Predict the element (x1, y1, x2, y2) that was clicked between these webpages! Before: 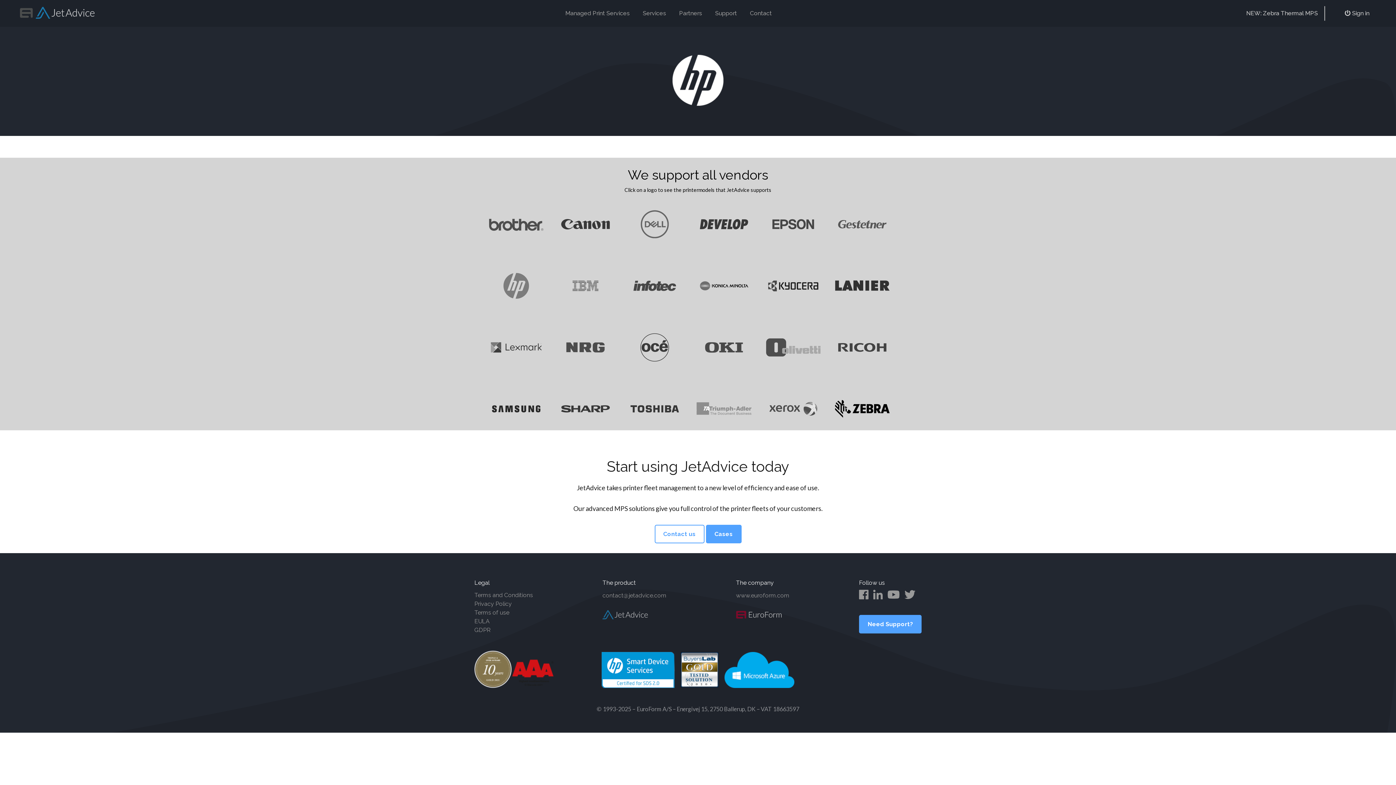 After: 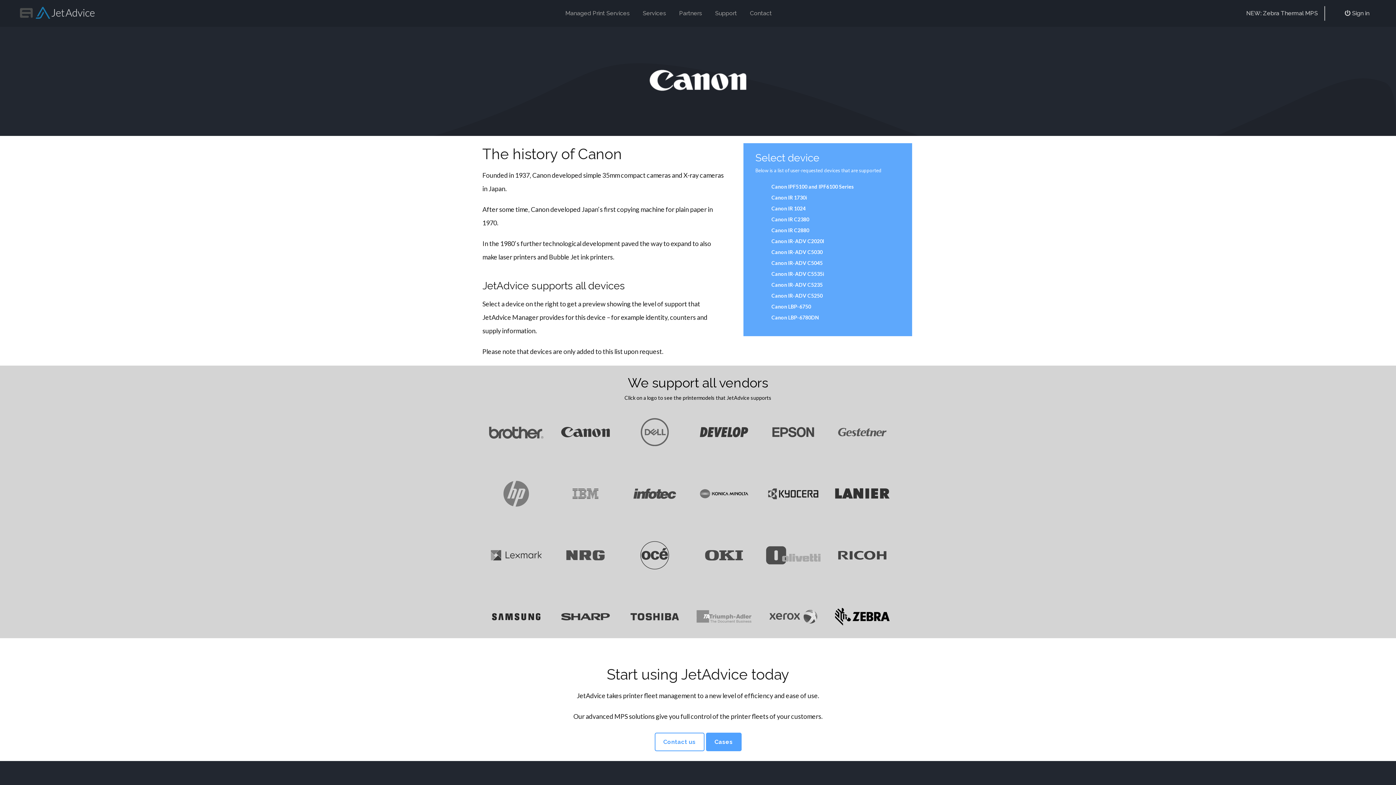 Action: bbox: (552, 200, 618, 255)